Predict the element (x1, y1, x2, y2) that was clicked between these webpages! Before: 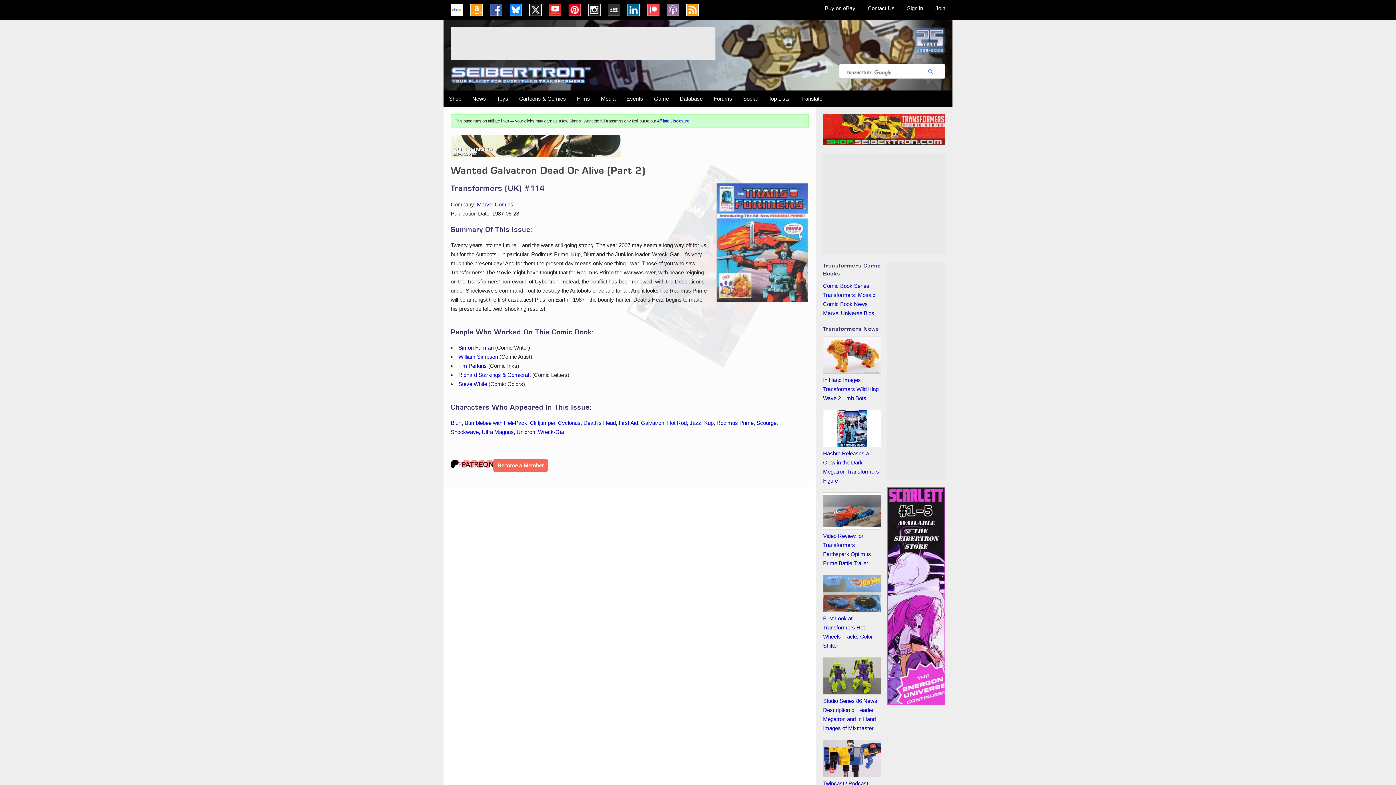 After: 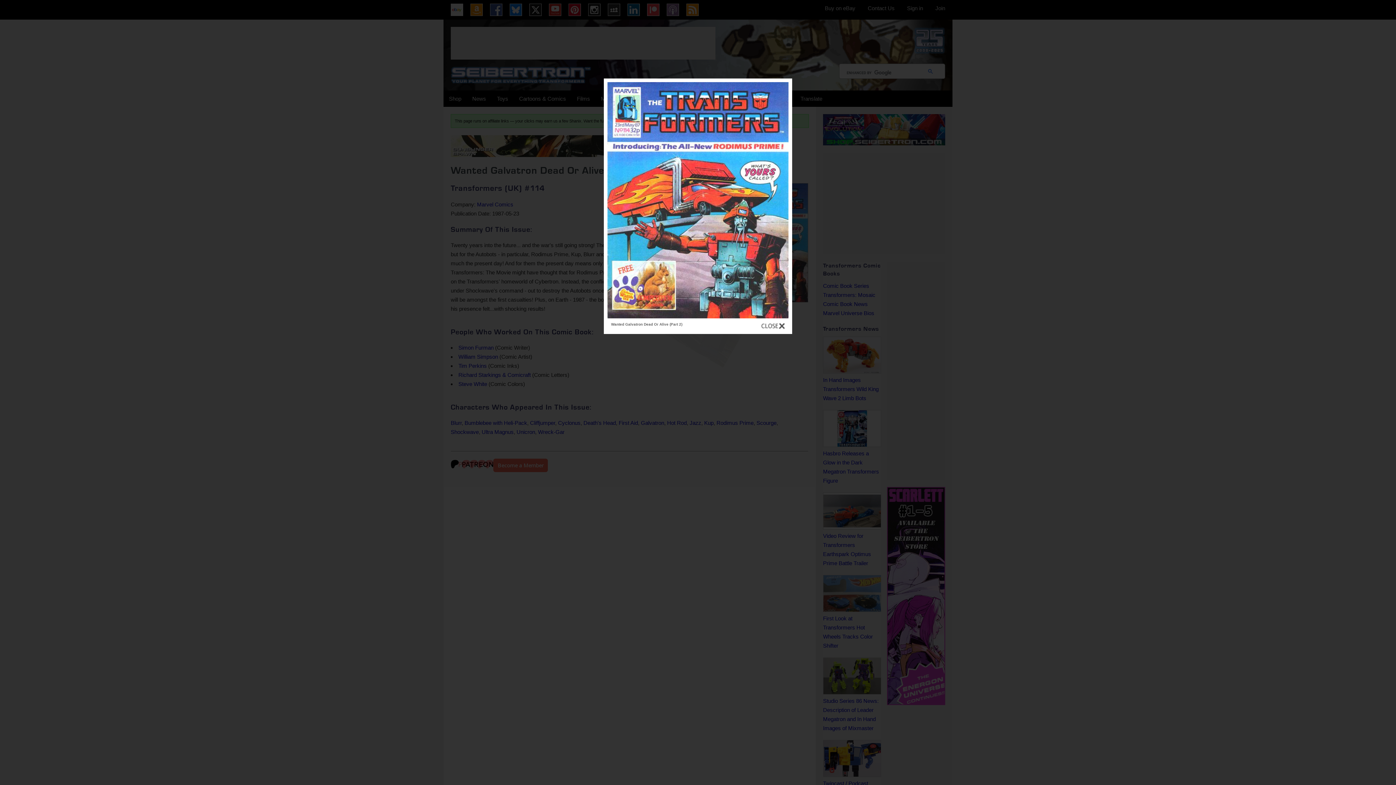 Action: bbox: (716, 183, 808, 305)